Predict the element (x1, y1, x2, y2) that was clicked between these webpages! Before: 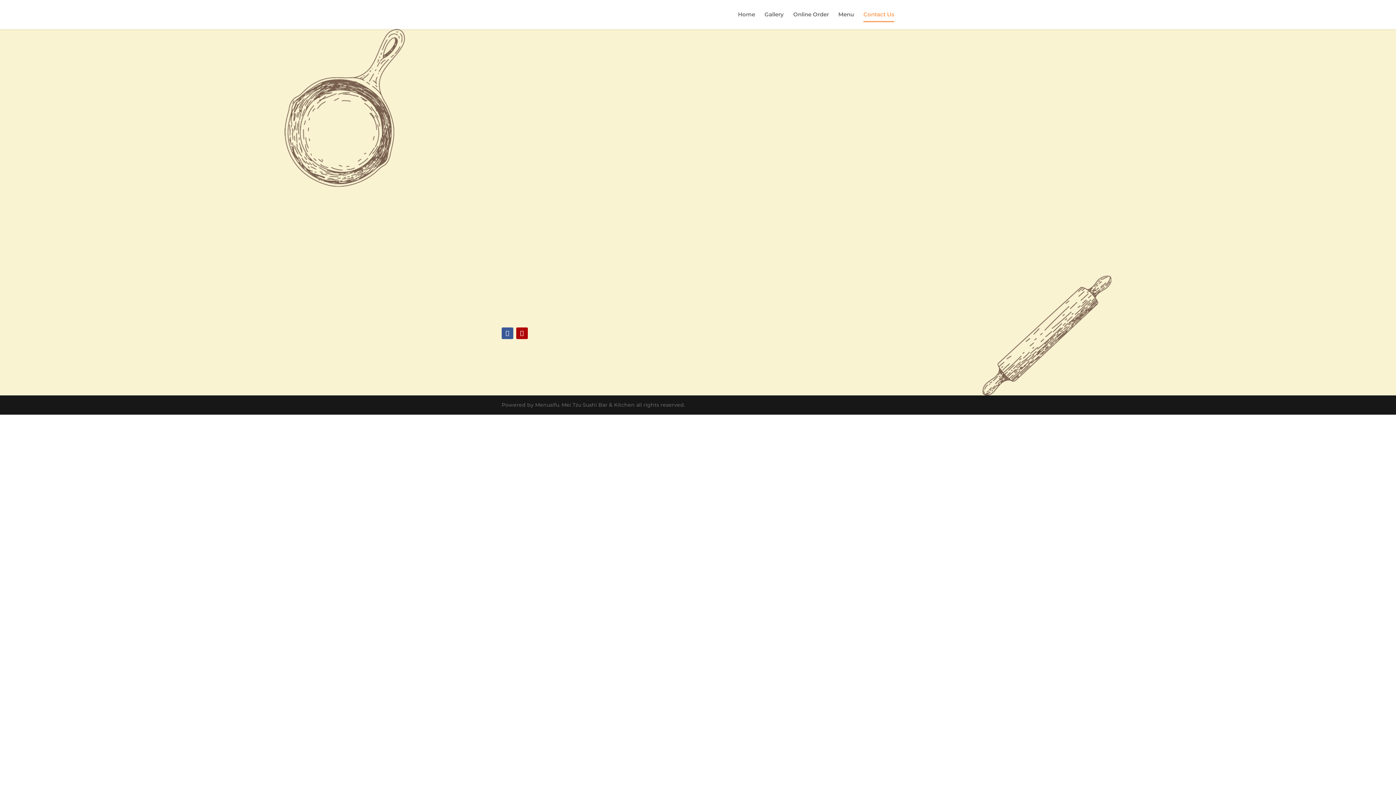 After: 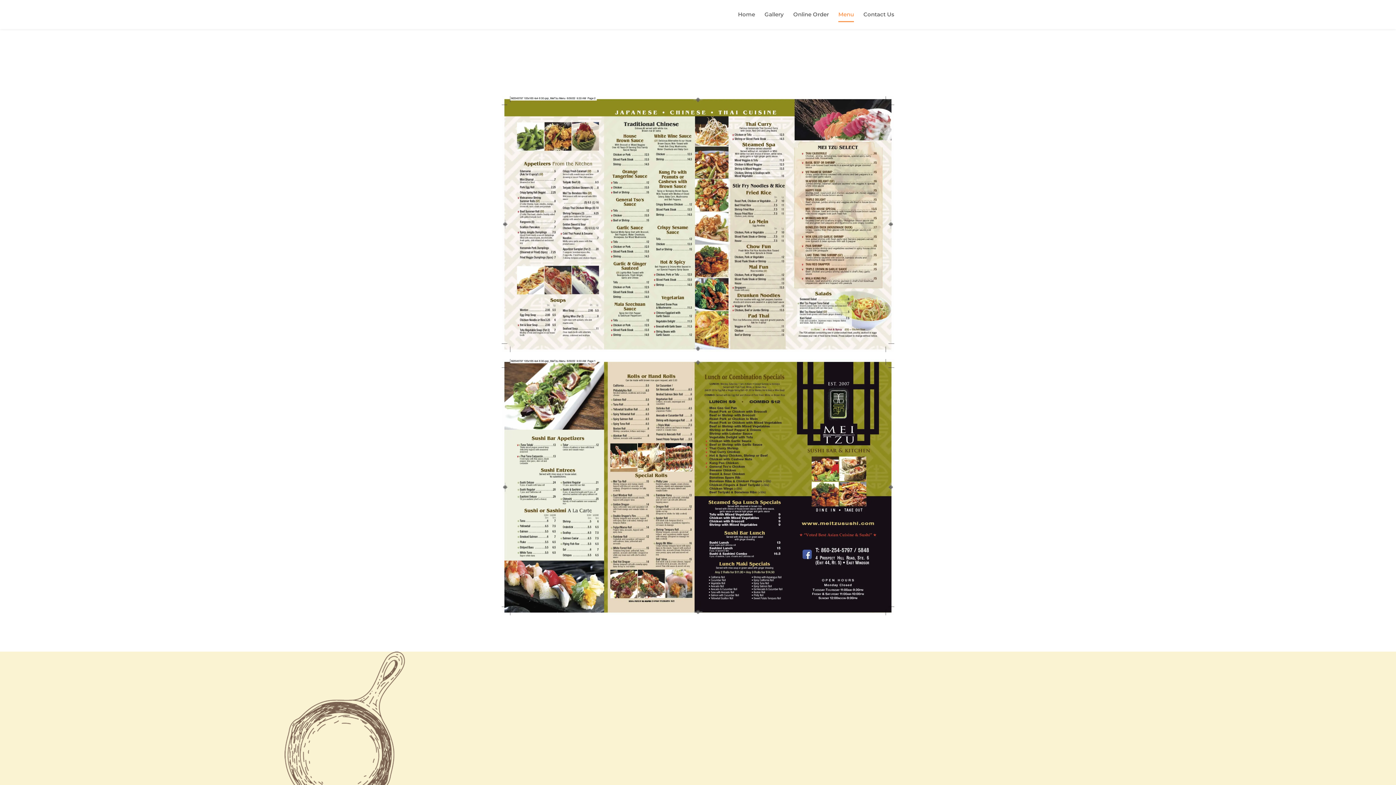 Action: bbox: (838, 12, 854, 29) label: Menu